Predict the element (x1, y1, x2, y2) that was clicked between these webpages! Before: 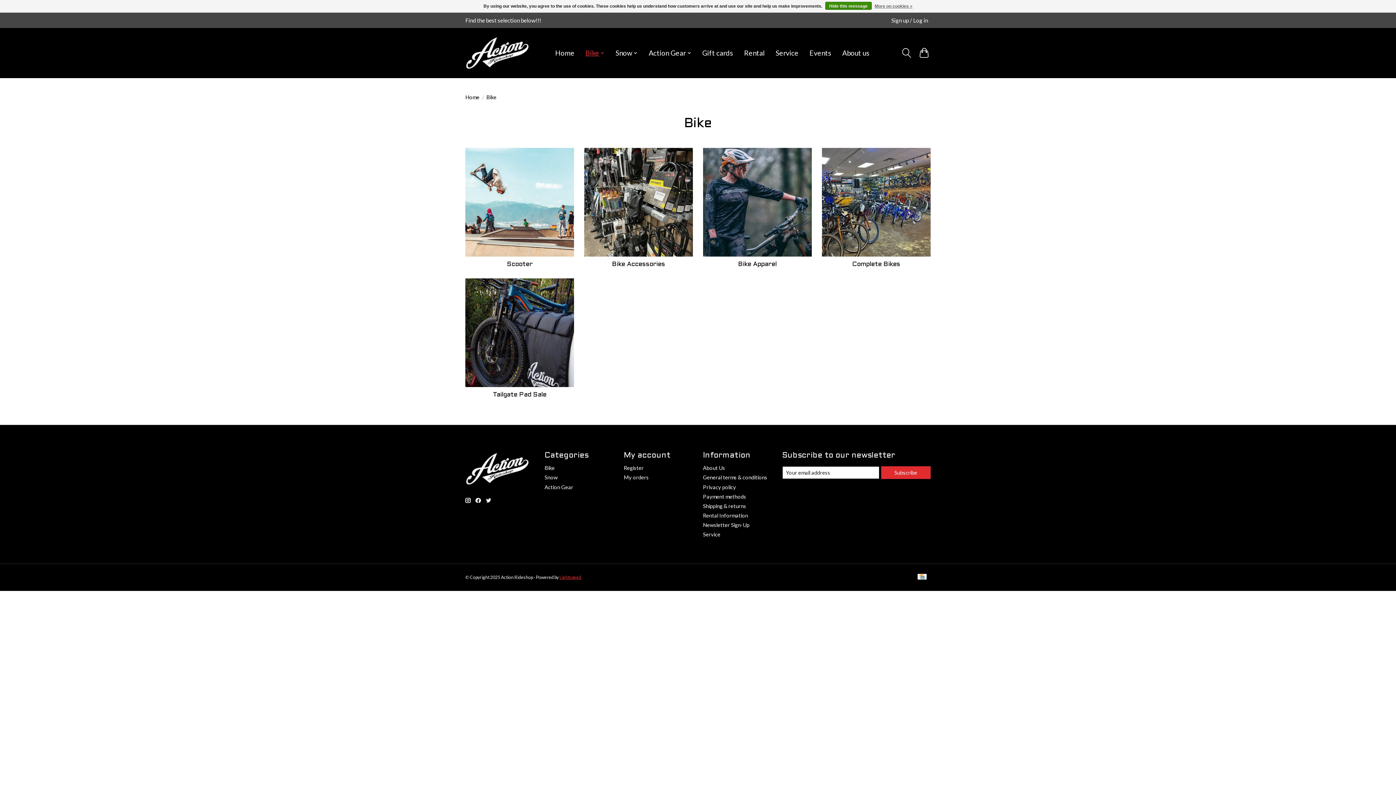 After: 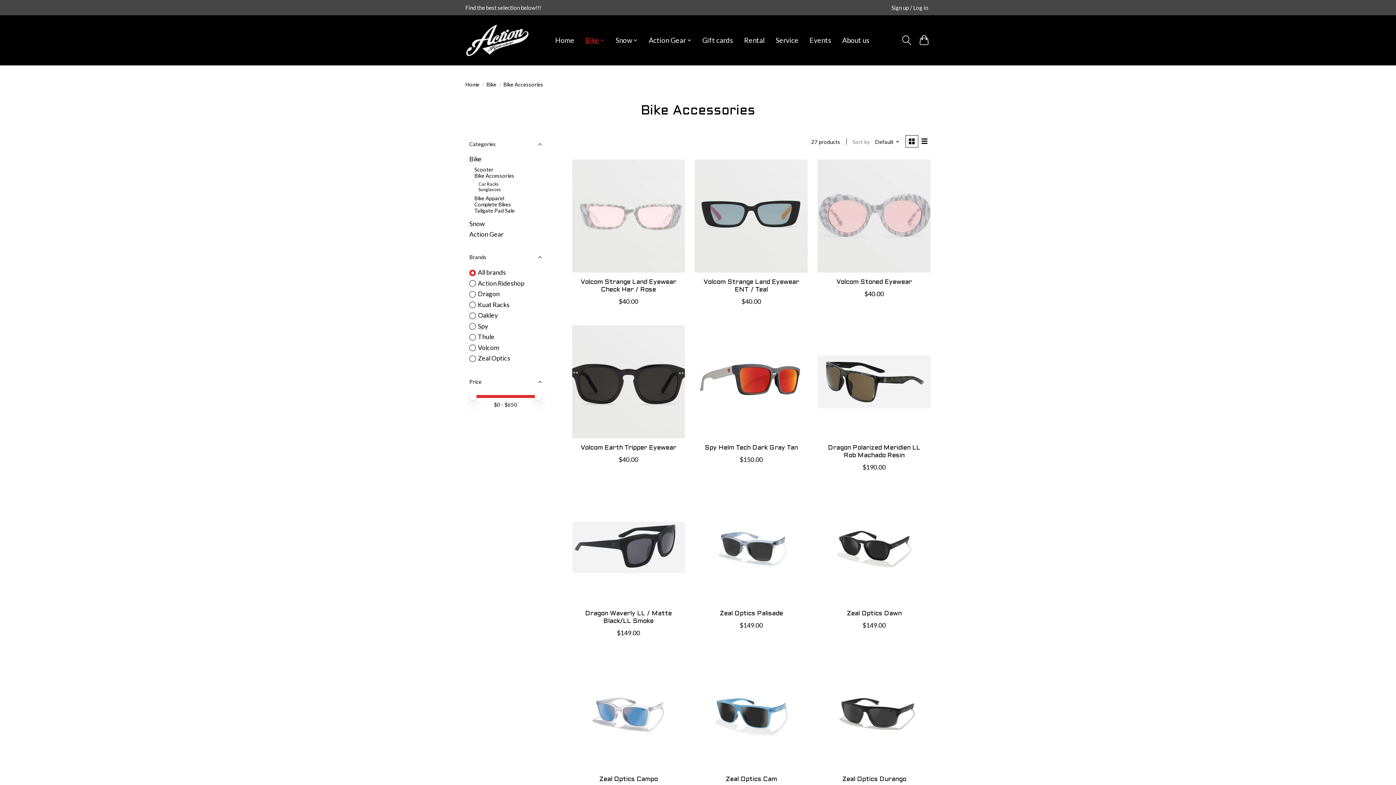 Action: bbox: (612, 261, 665, 267) label: Bike Accessories